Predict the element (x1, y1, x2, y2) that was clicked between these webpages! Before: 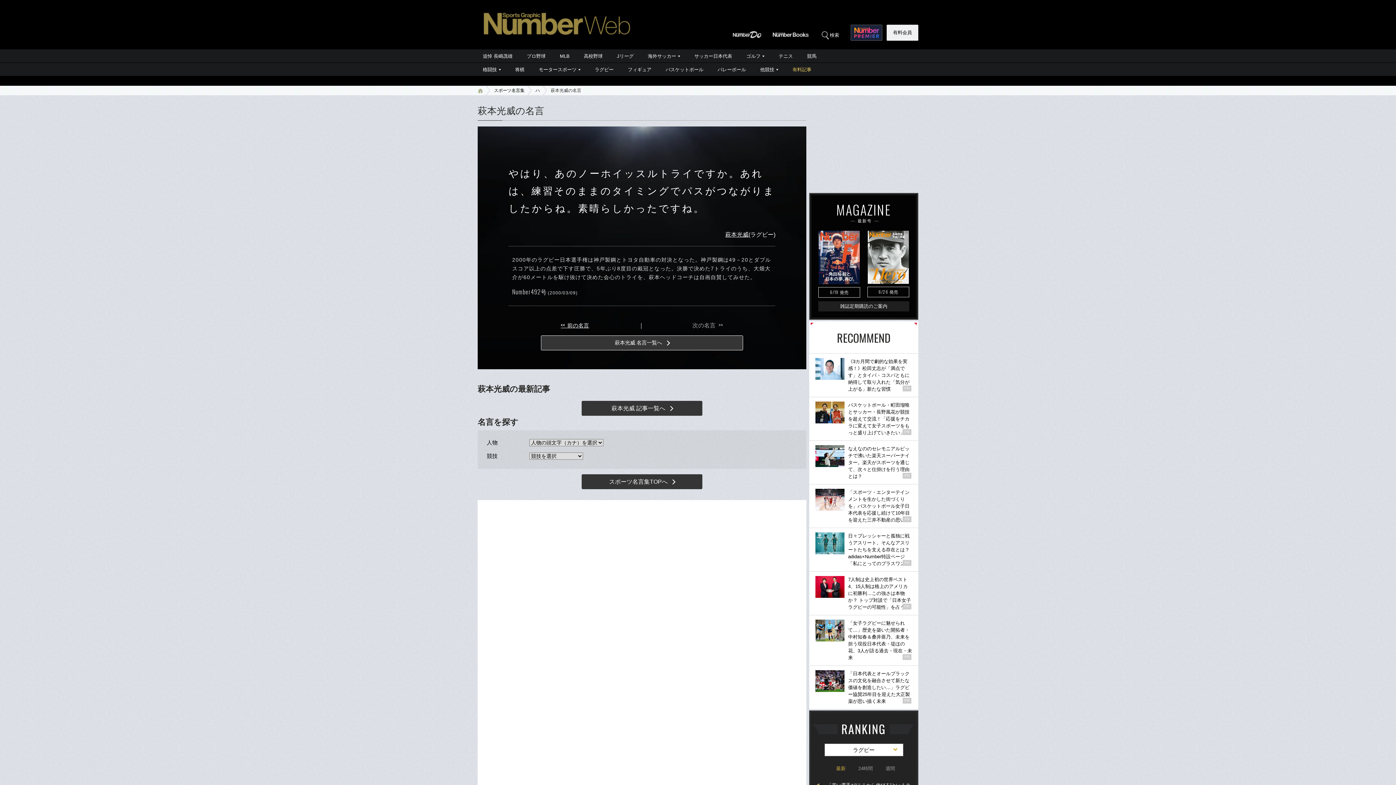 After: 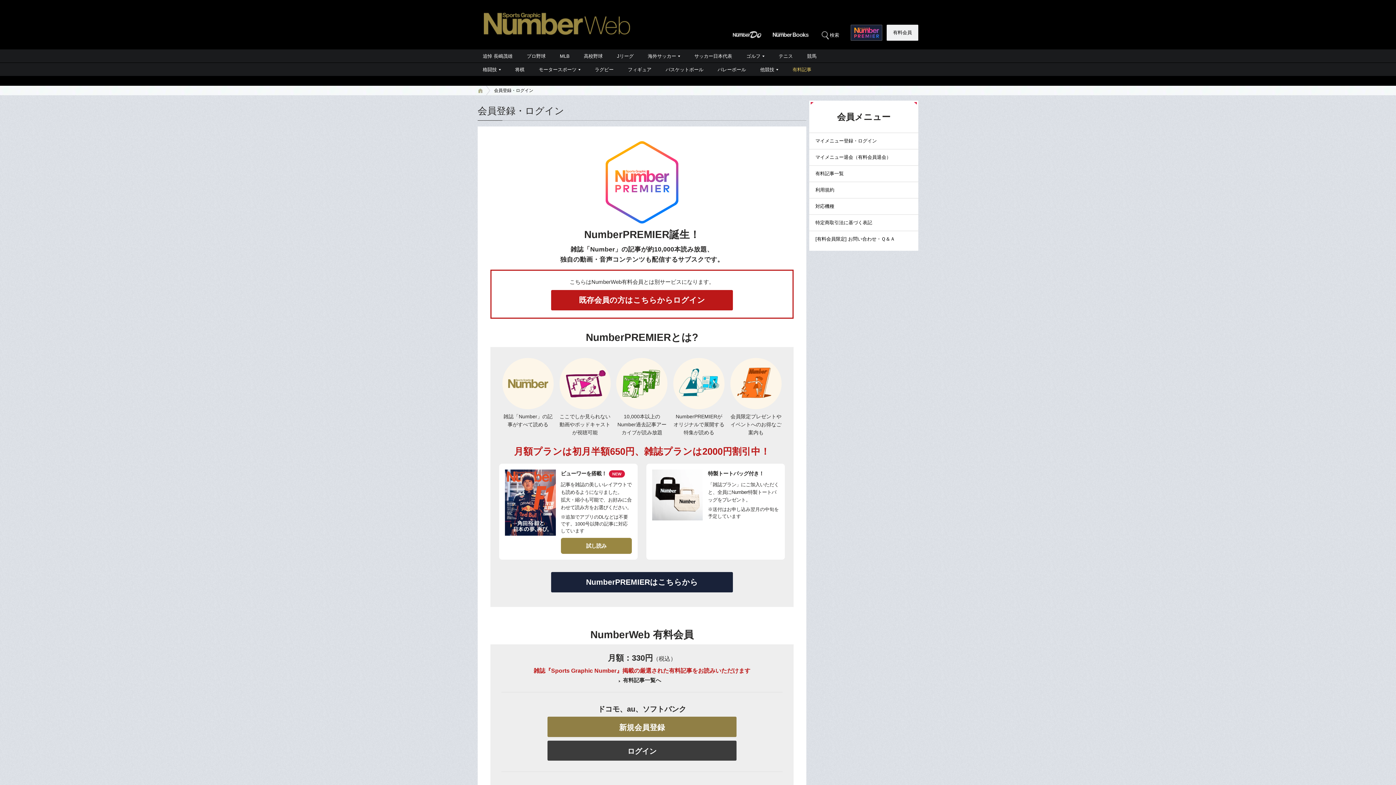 Action: label: 有料会員 bbox: (886, 24, 918, 40)